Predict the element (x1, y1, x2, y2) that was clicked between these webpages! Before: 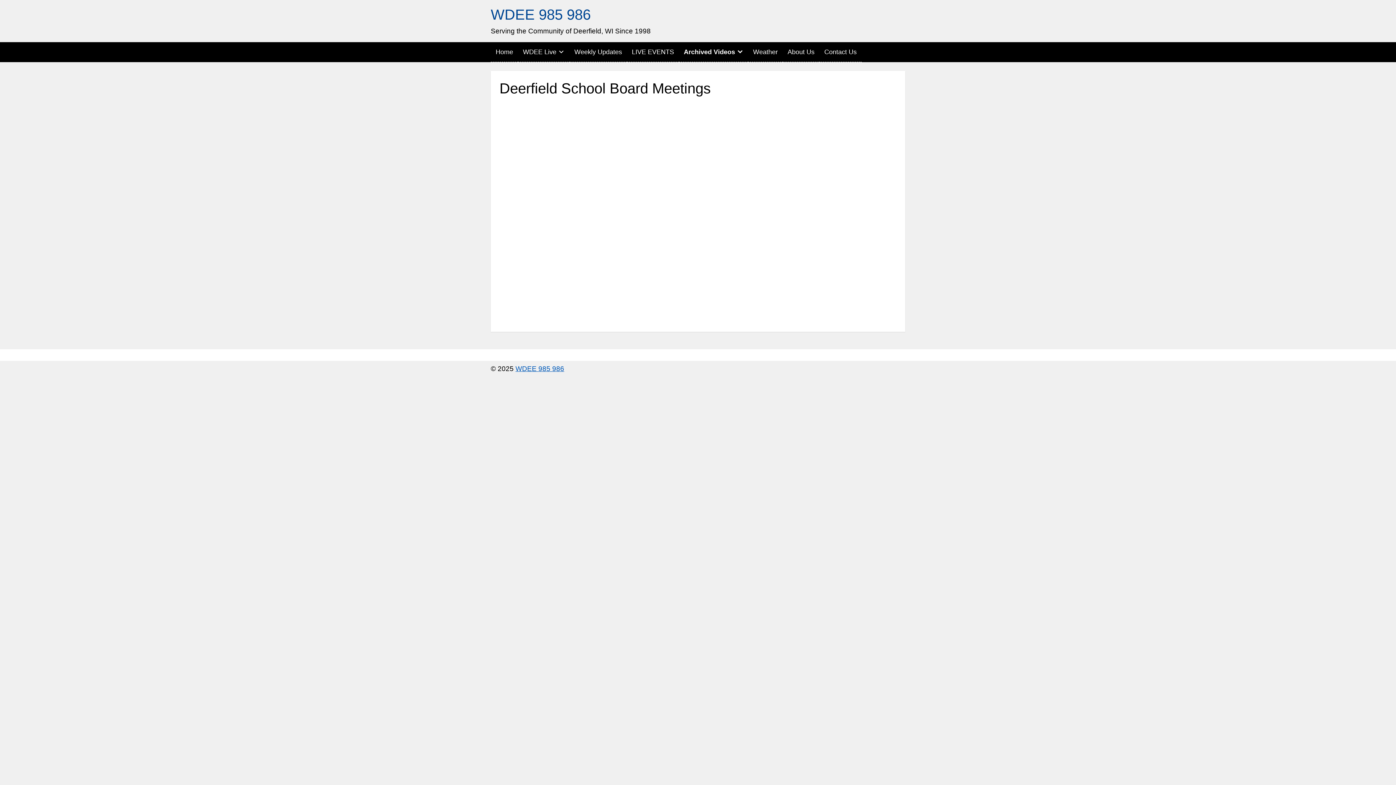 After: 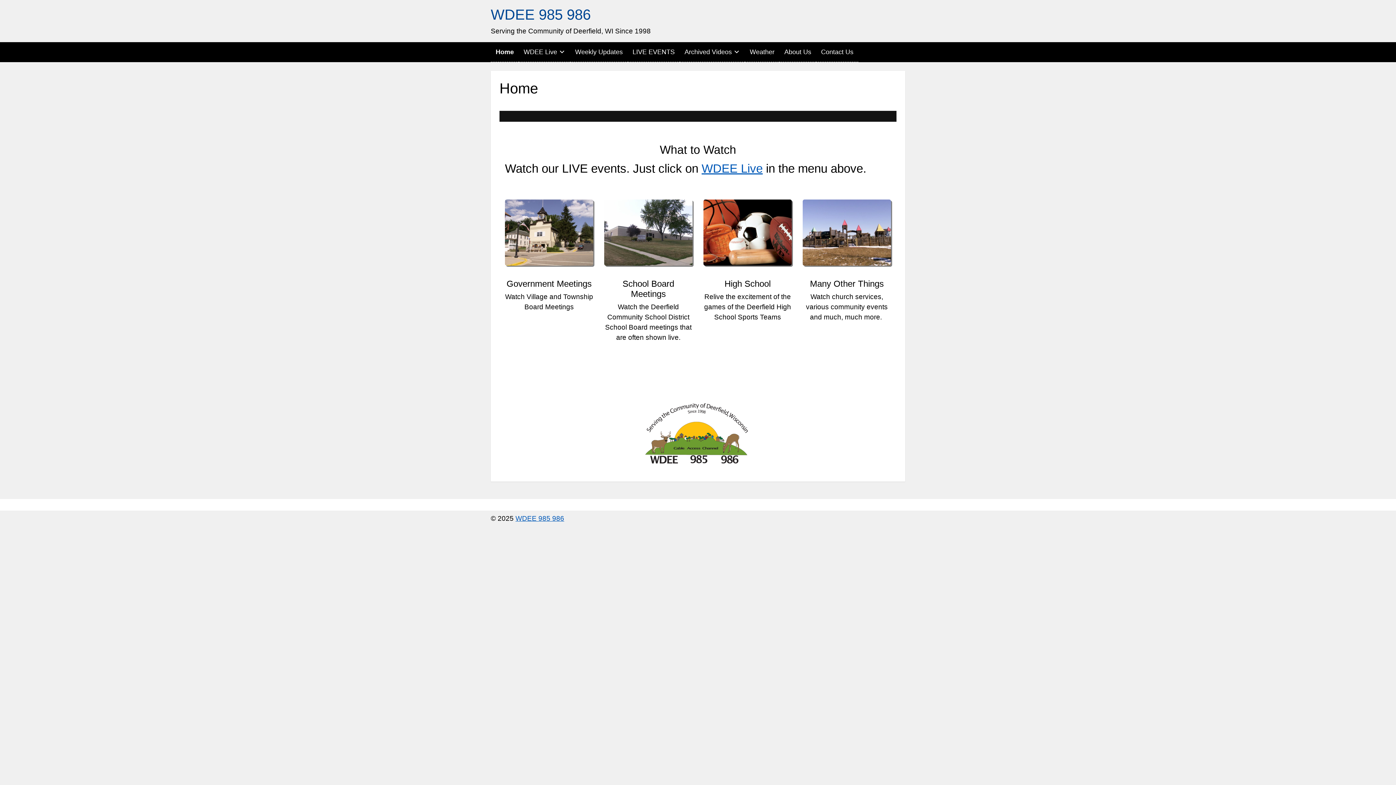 Action: label: WDEE 985 986 bbox: (515, 365, 564, 372)